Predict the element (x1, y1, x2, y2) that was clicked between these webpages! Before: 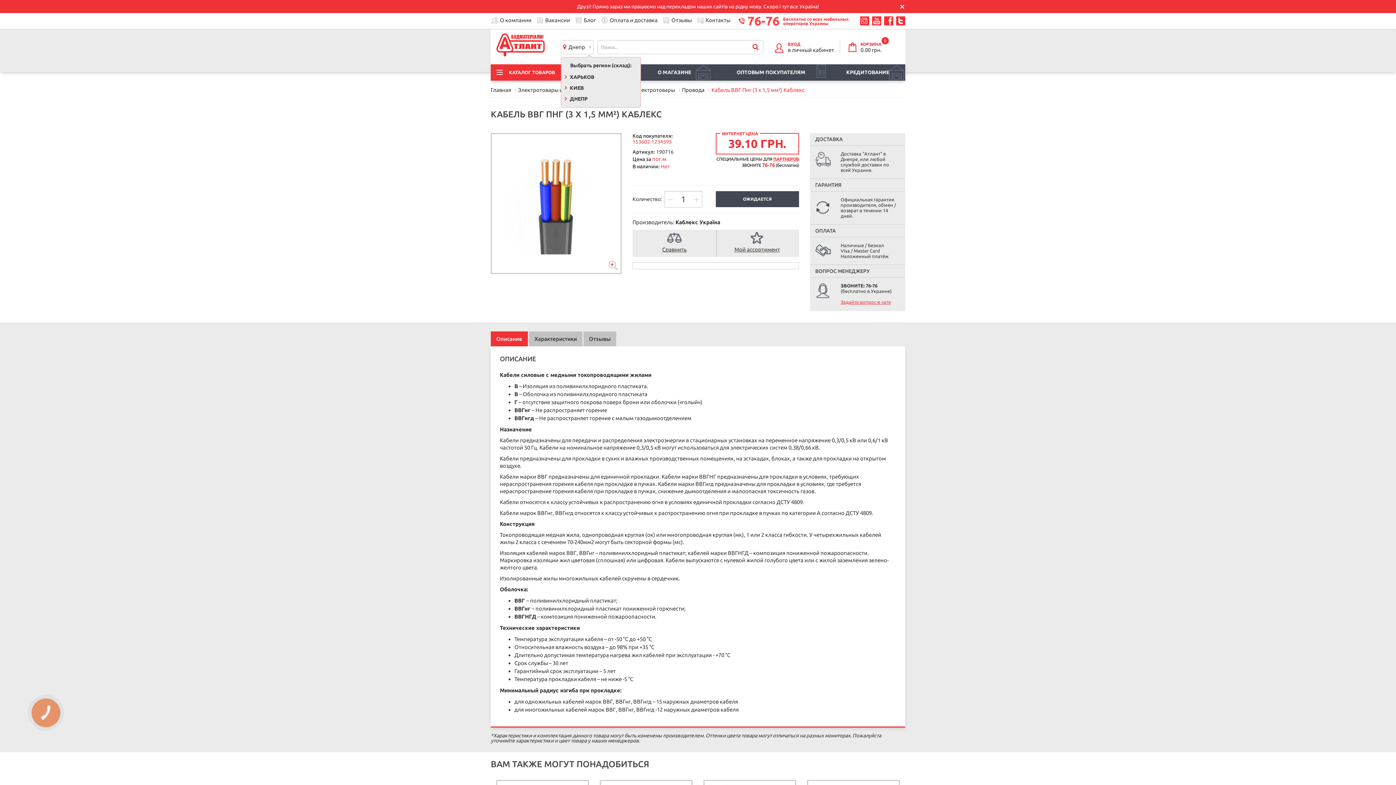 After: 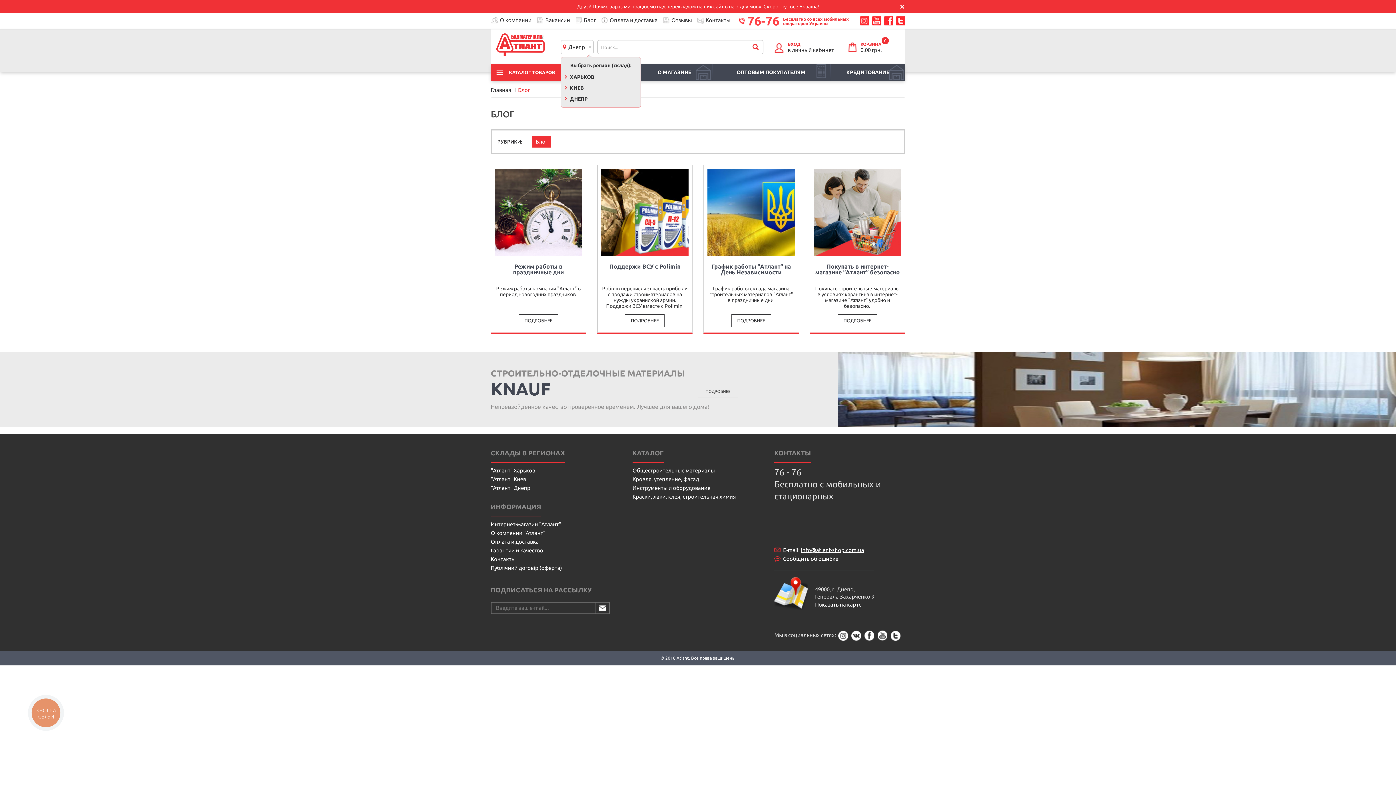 Action: bbox: (584, 16, 596, 24) label: Блог